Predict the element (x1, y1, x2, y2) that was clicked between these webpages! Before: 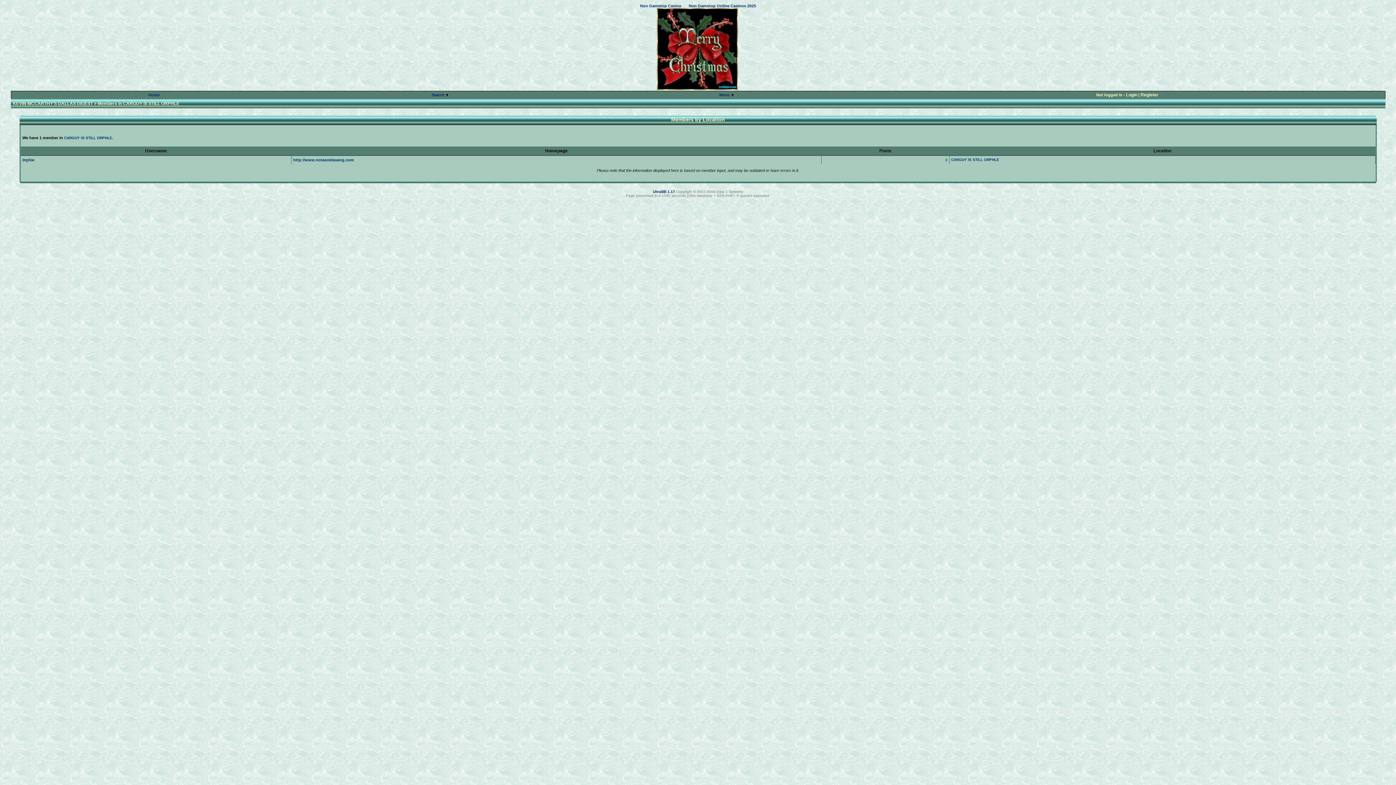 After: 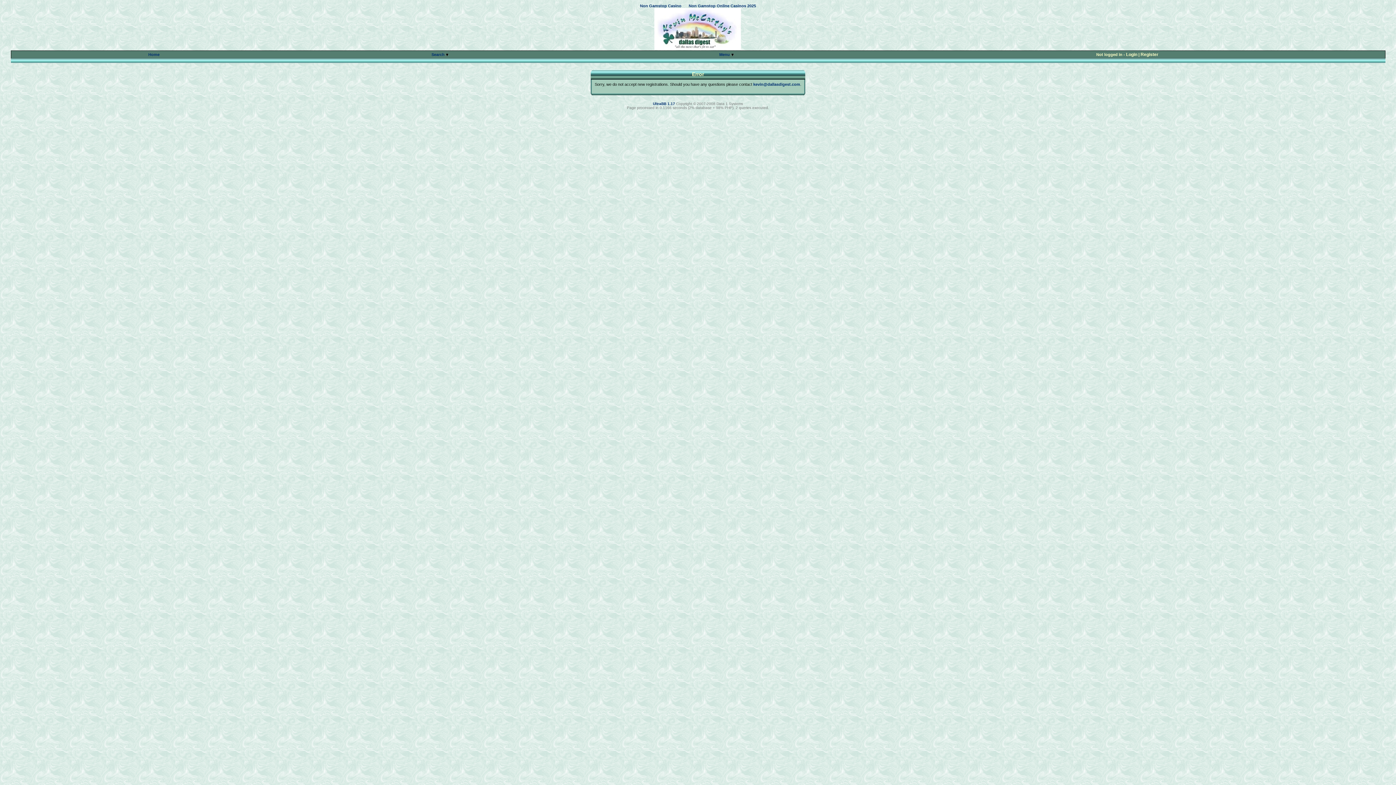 Action: label: Register bbox: (1140, 92, 1158, 97)